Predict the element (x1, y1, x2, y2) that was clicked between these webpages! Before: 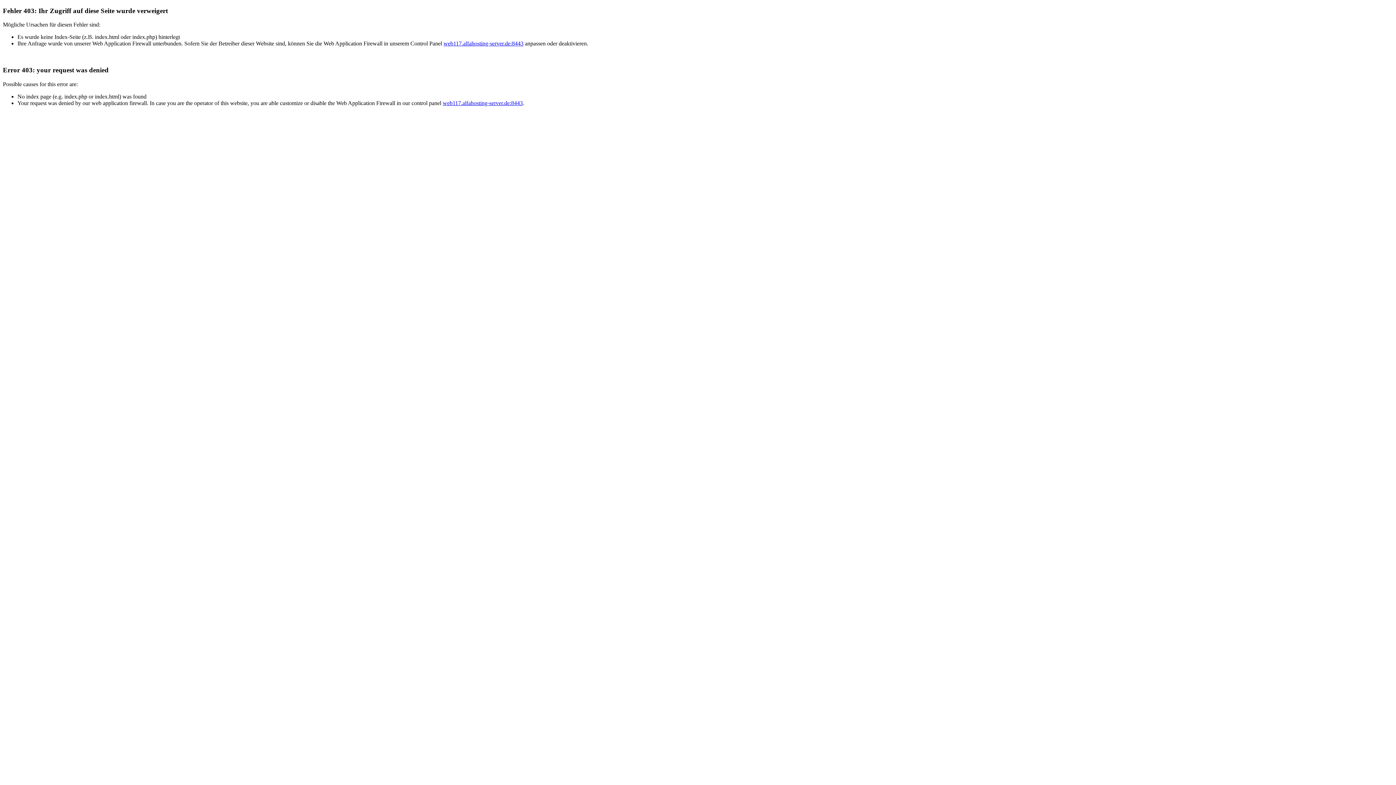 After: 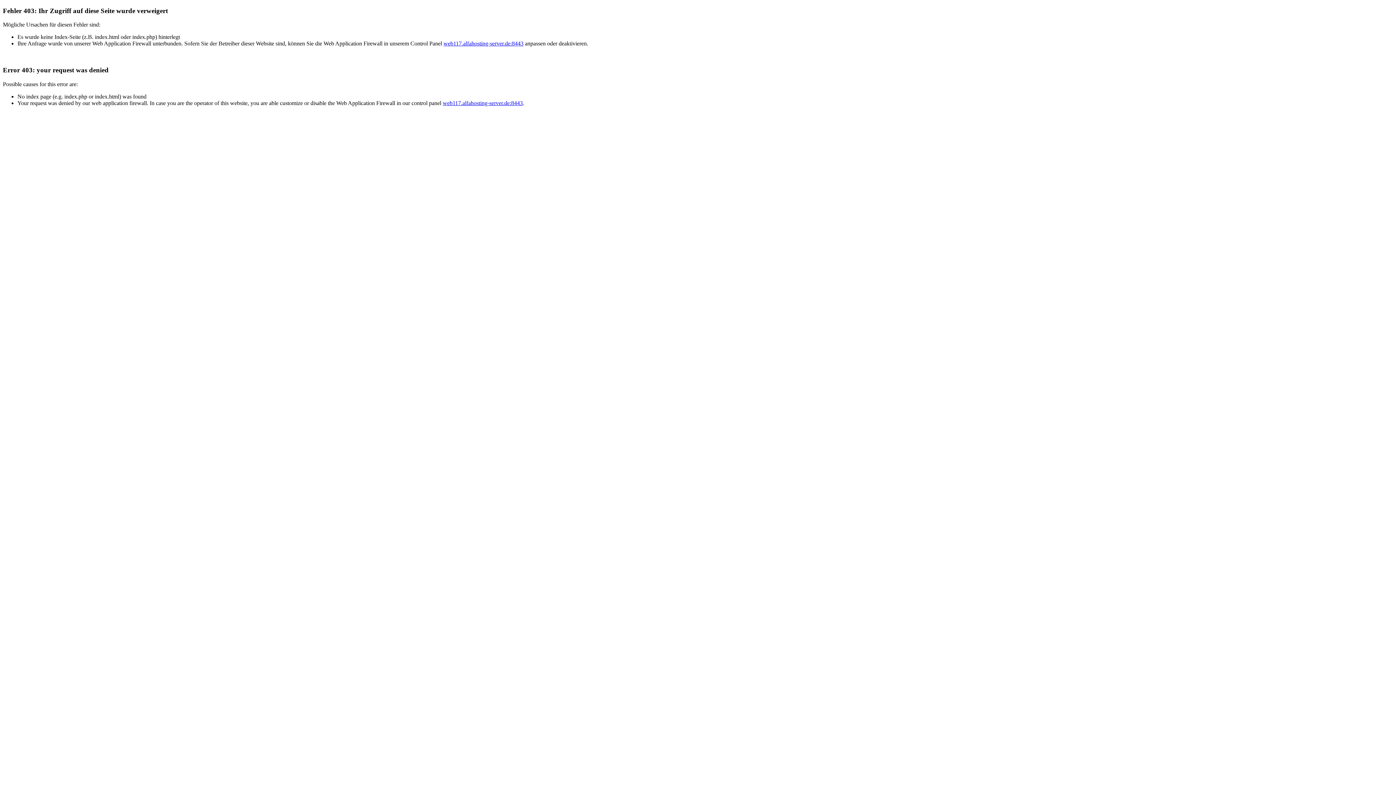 Action: label: web117.alfahosting-server.de:8443 bbox: (443, 40, 523, 46)